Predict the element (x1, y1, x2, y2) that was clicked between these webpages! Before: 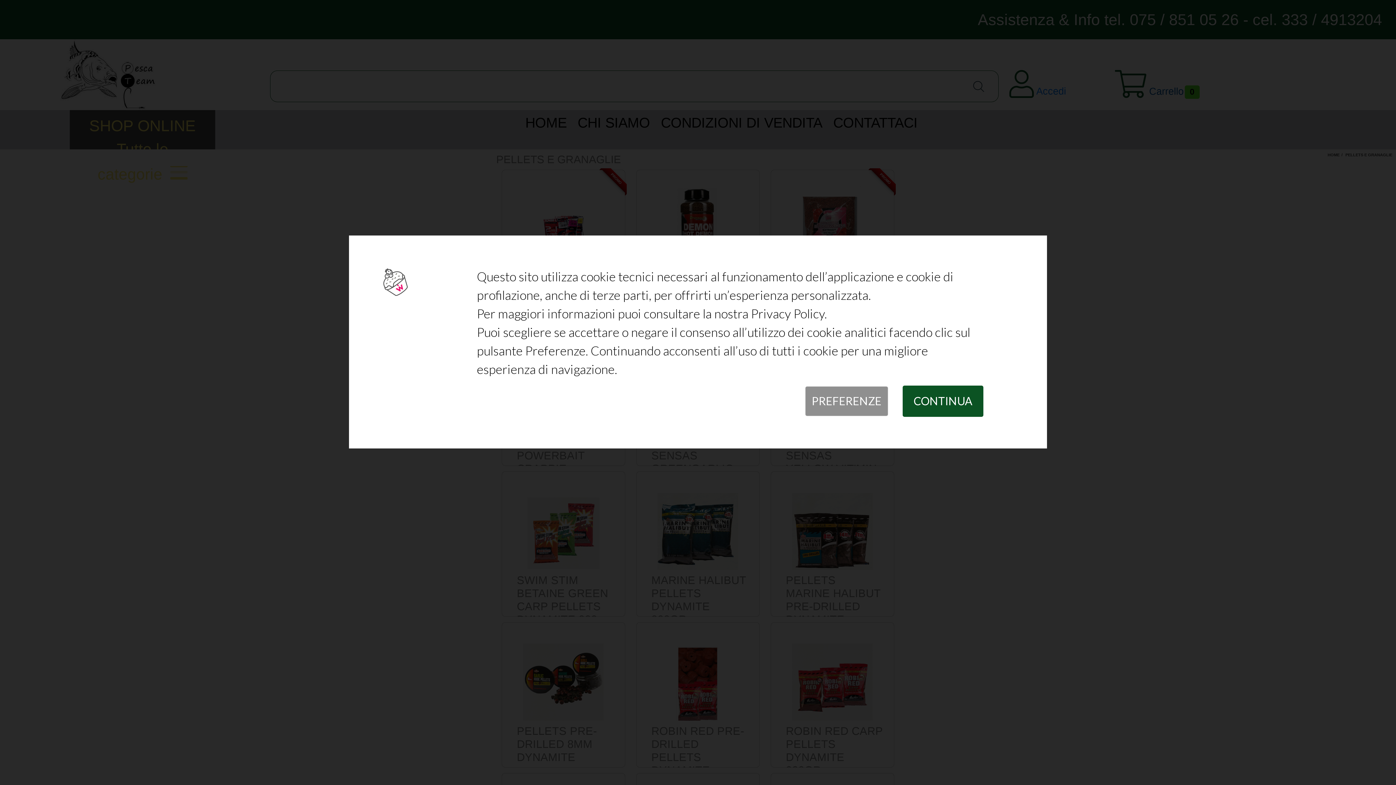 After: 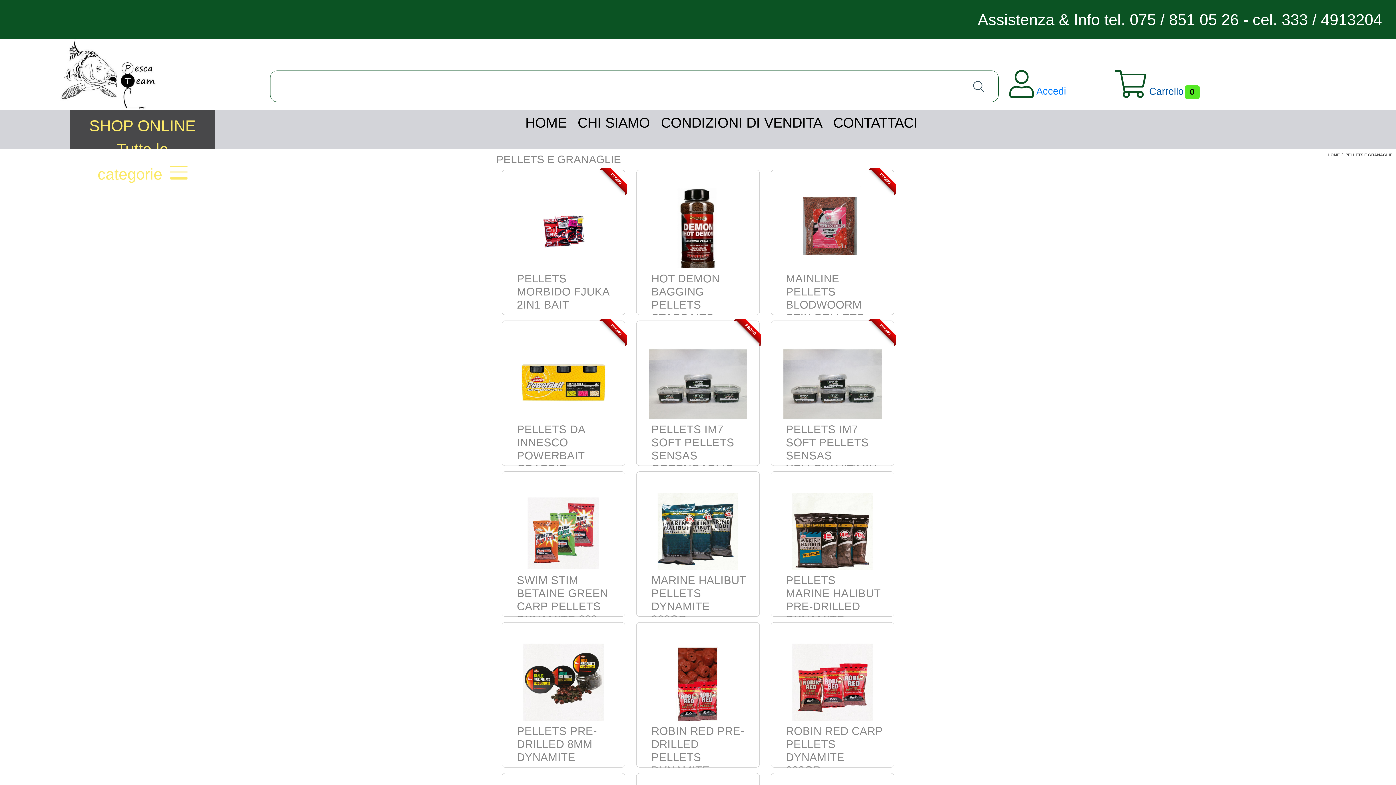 Action: bbox: (902, 385, 983, 417) label: CONTINUA